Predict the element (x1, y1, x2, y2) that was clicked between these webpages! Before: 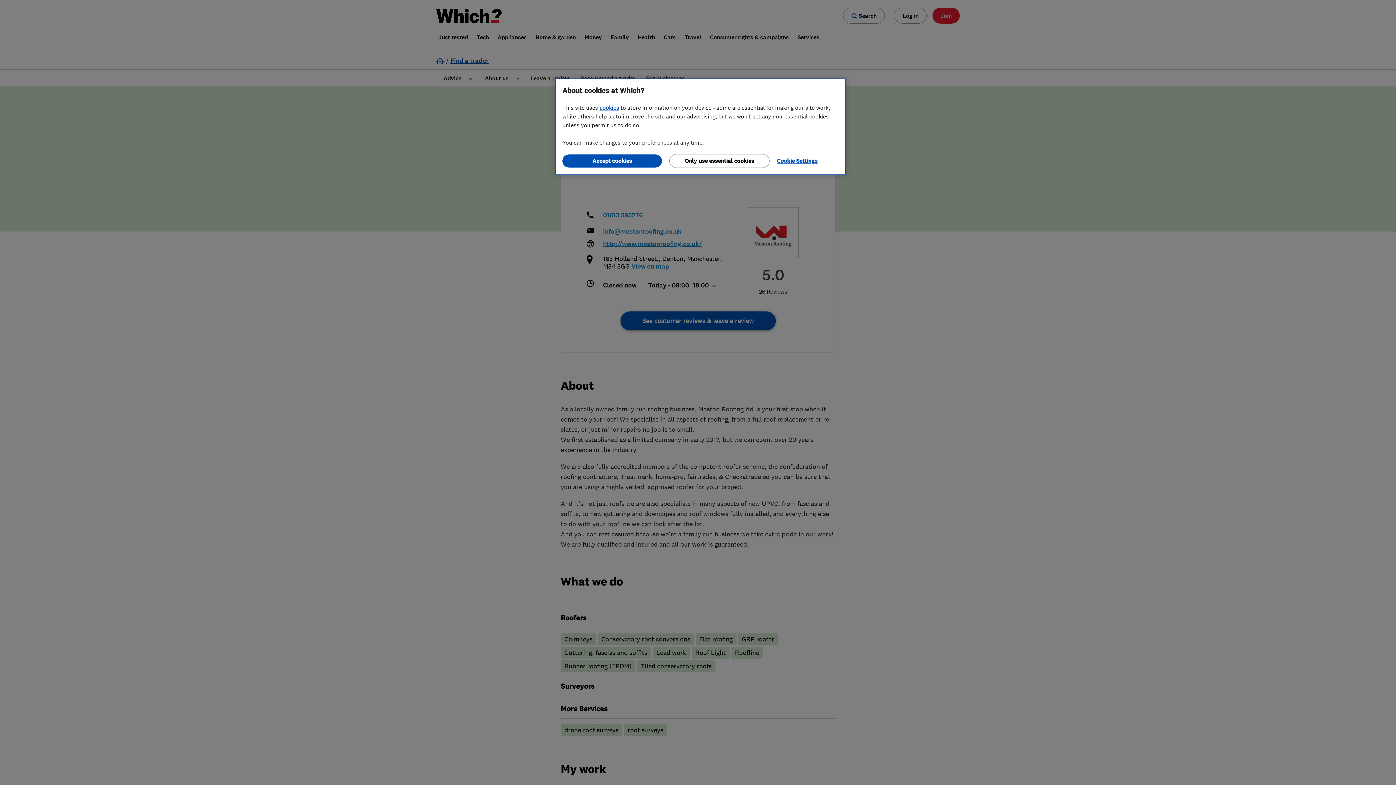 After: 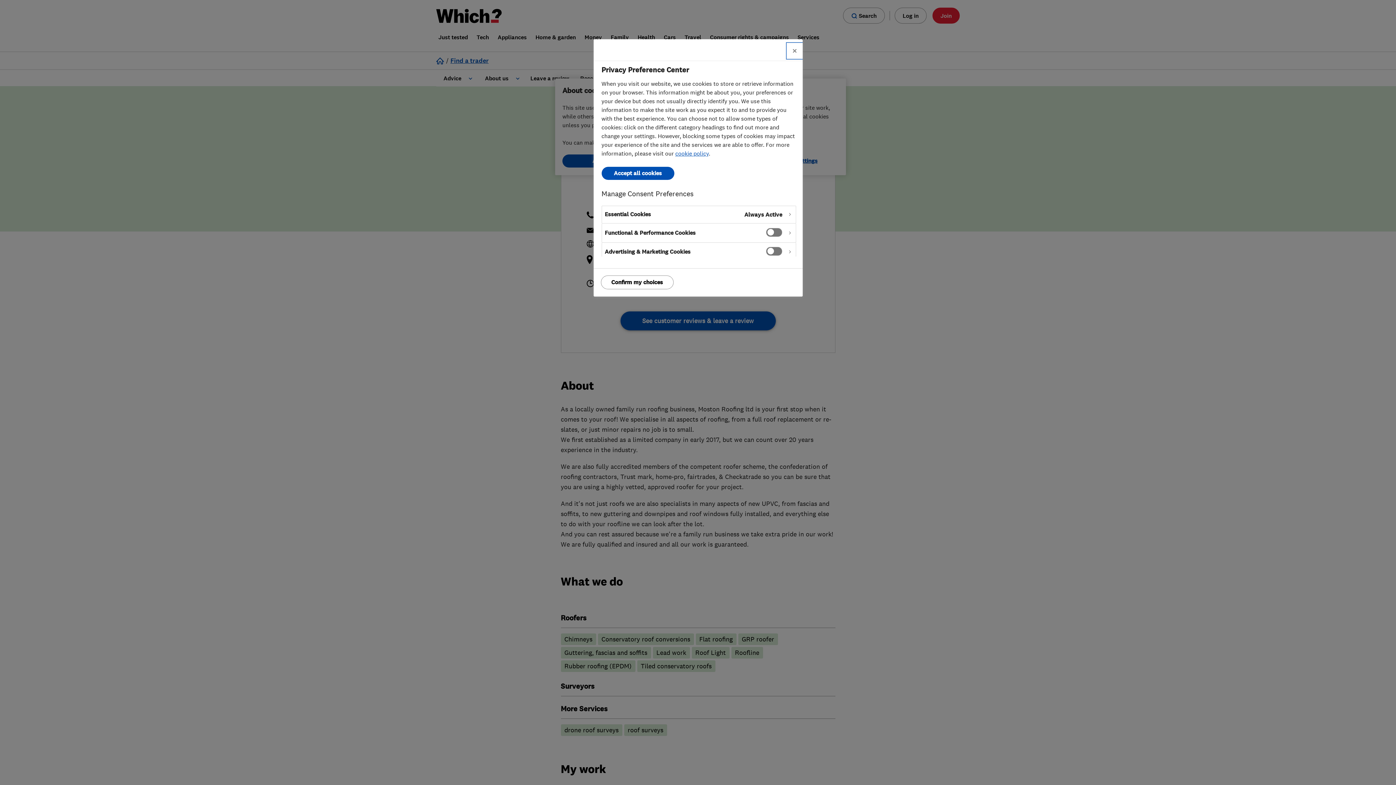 Action: bbox: (777, 154, 826, 168) label: Cookie Settings